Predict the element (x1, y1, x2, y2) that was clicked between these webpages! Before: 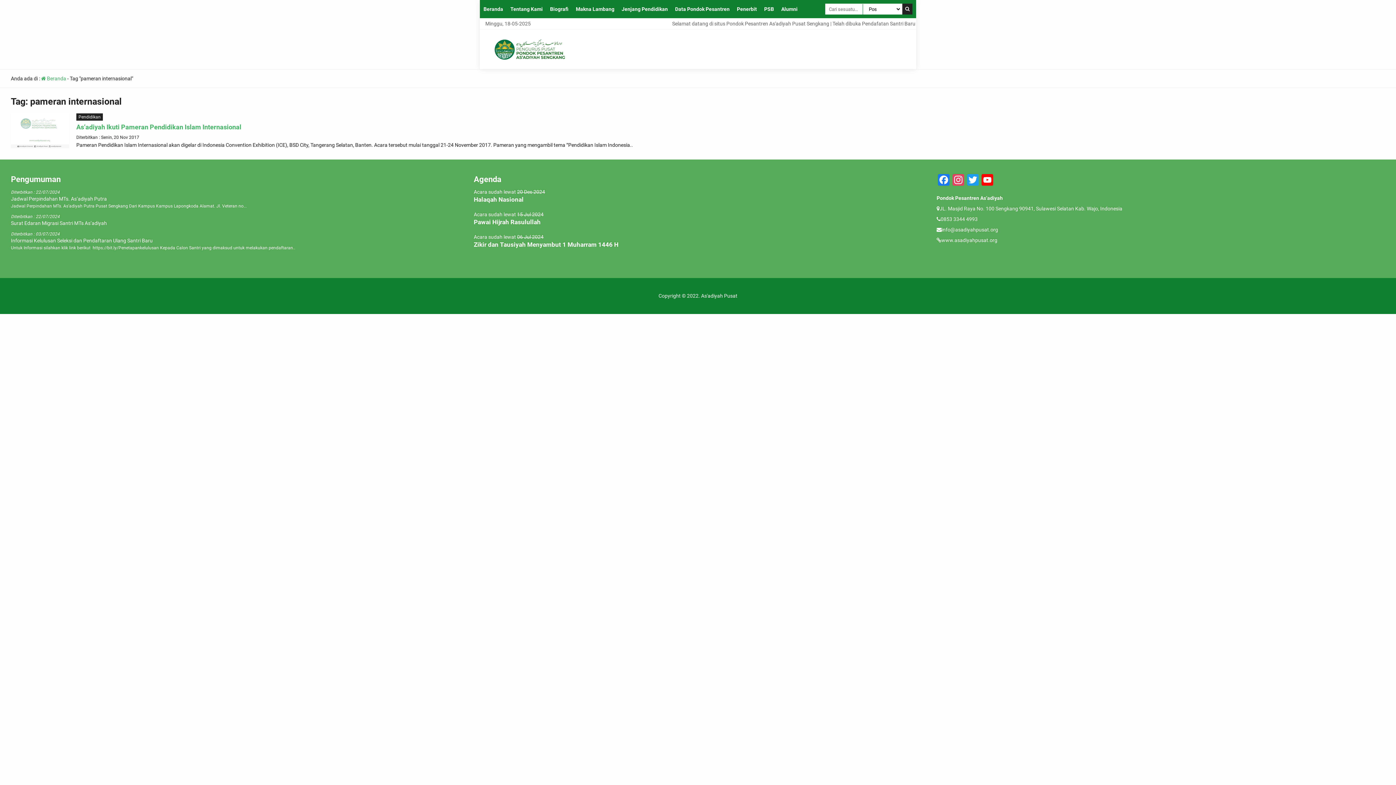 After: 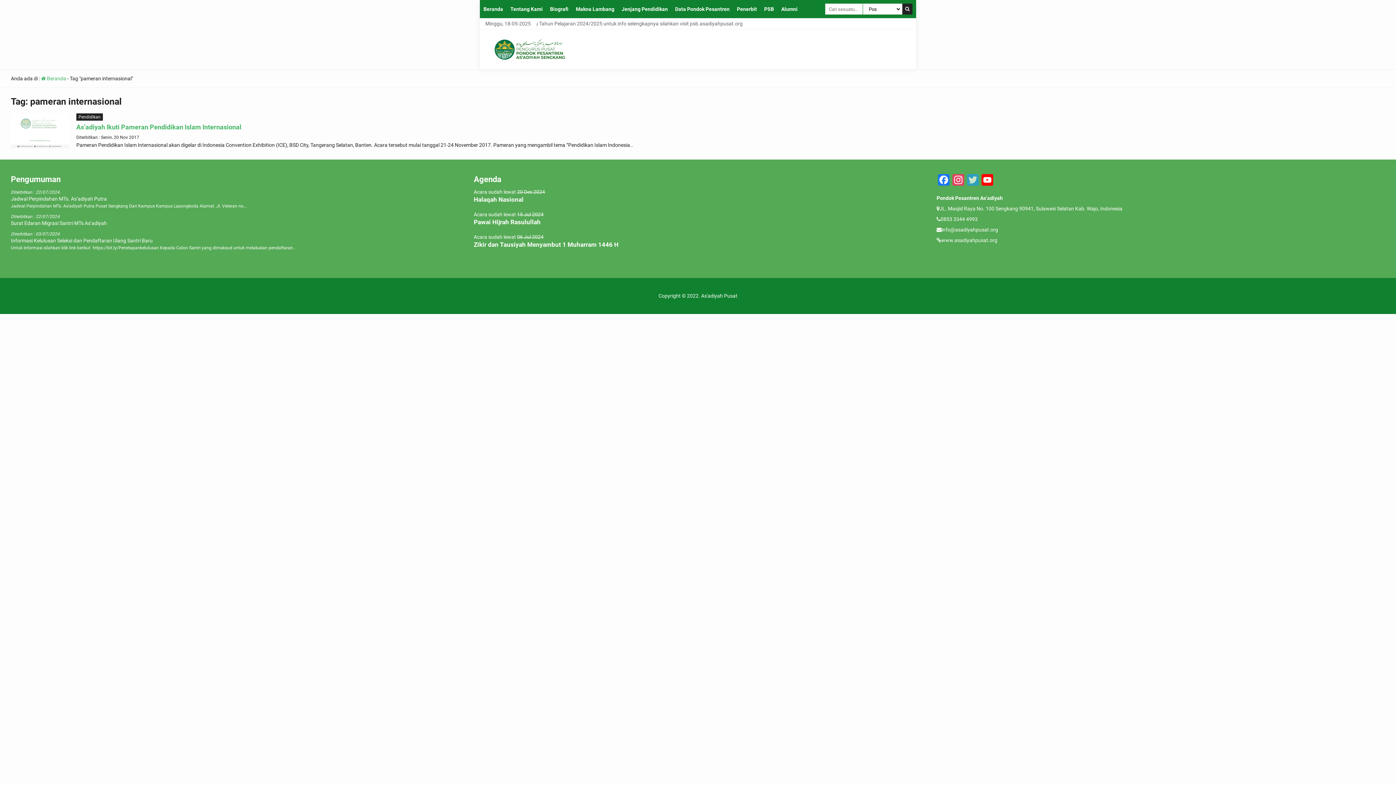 Action: bbox: (965, 174, 980, 187) label: Twitter